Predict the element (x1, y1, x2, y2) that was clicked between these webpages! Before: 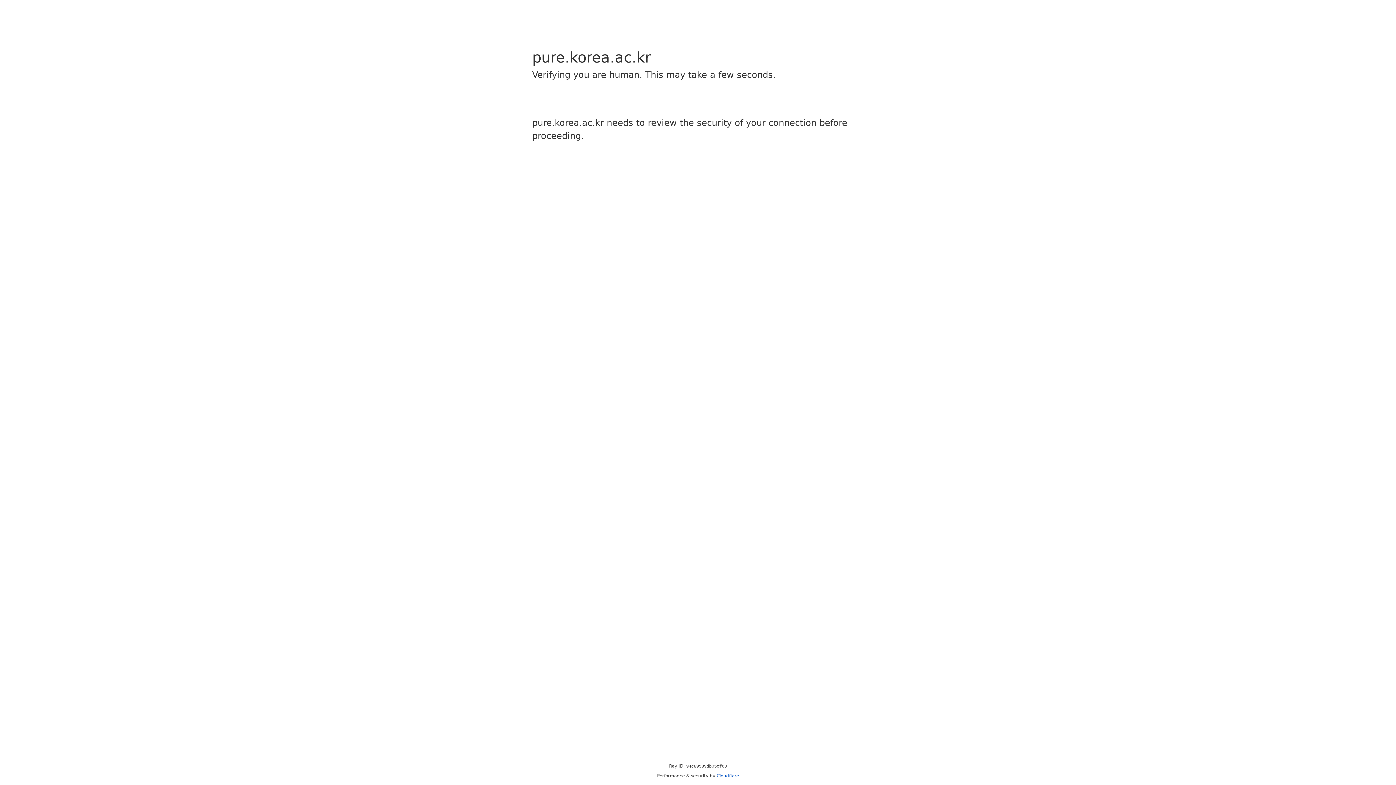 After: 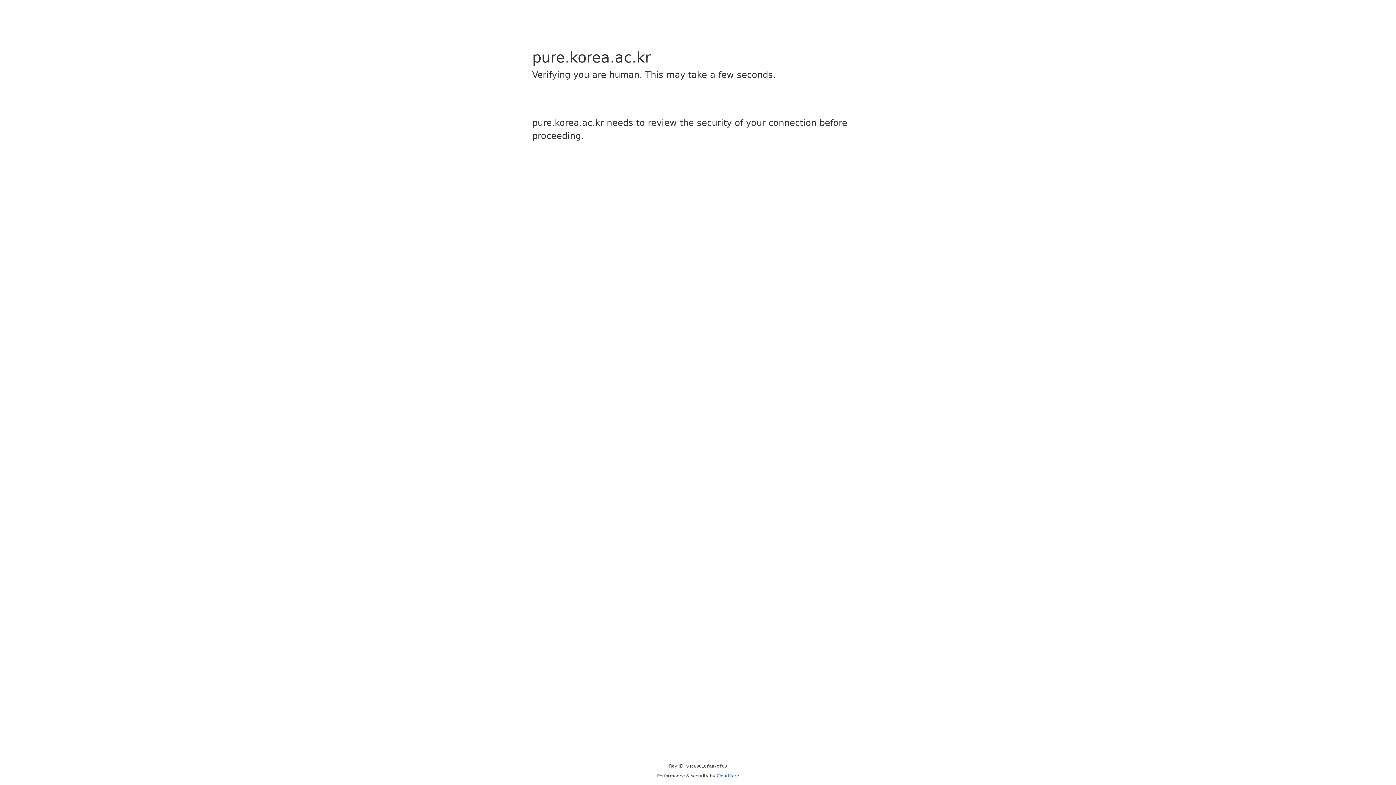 Action: bbox: (716, 773, 739, 778) label: Cloudflare